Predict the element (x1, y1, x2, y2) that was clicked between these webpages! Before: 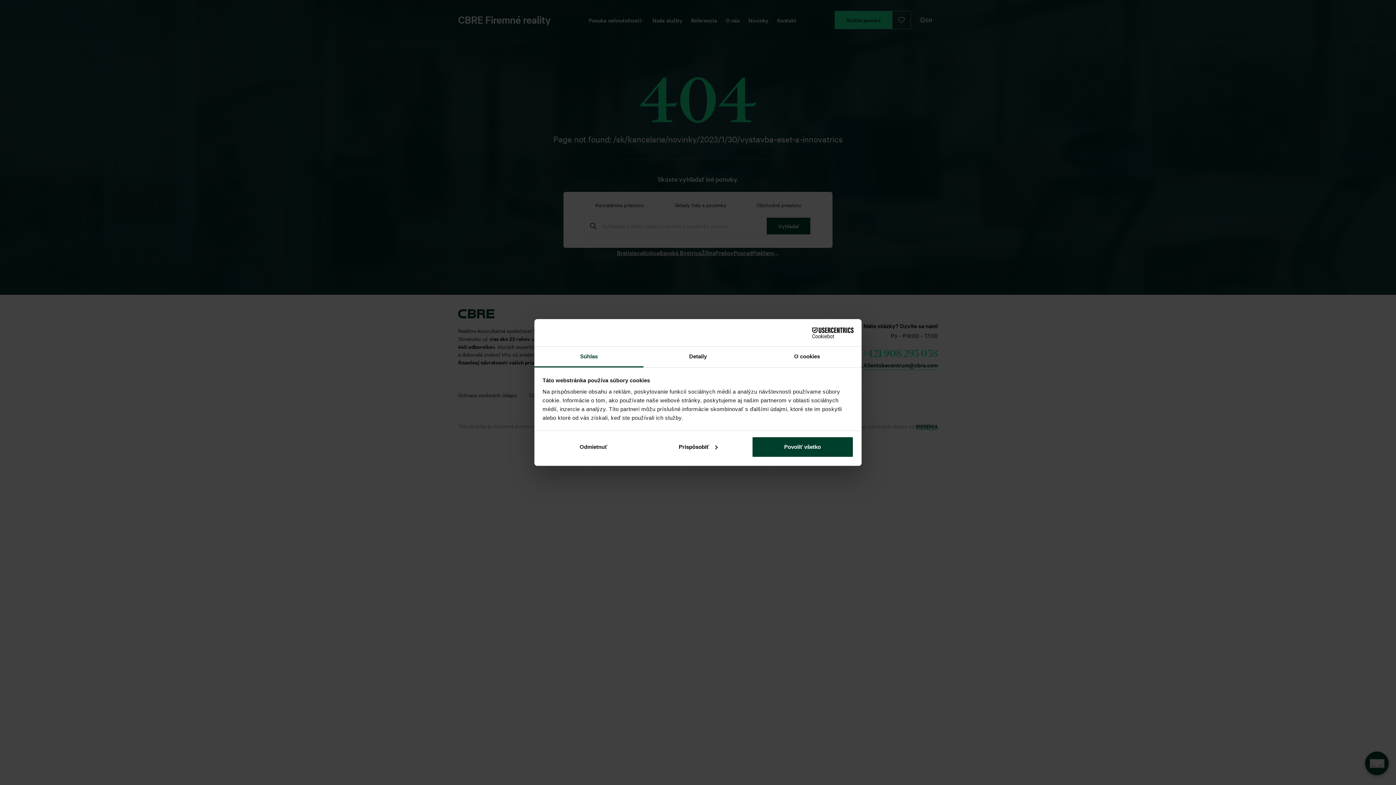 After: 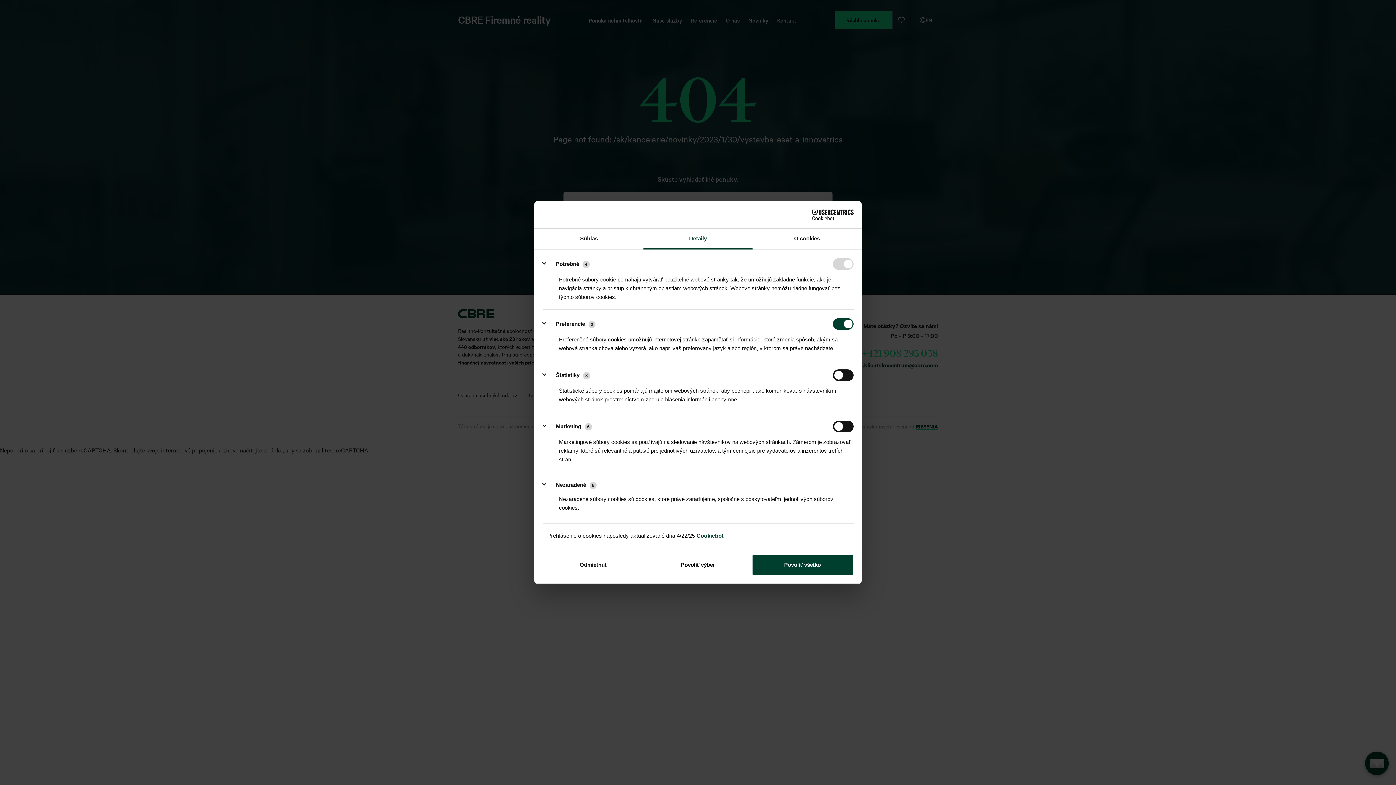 Action: label: Prispôsobiť bbox: (647, 436, 749, 457)